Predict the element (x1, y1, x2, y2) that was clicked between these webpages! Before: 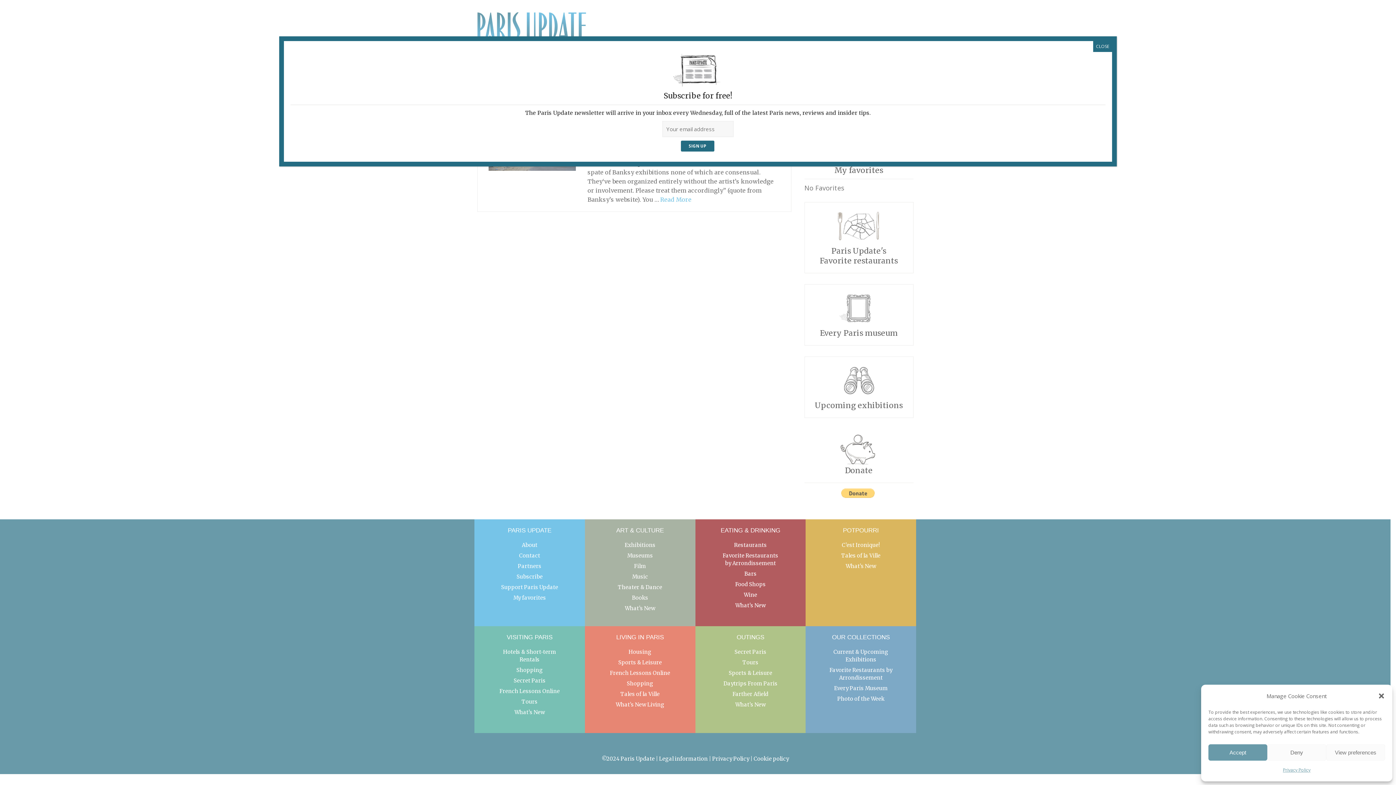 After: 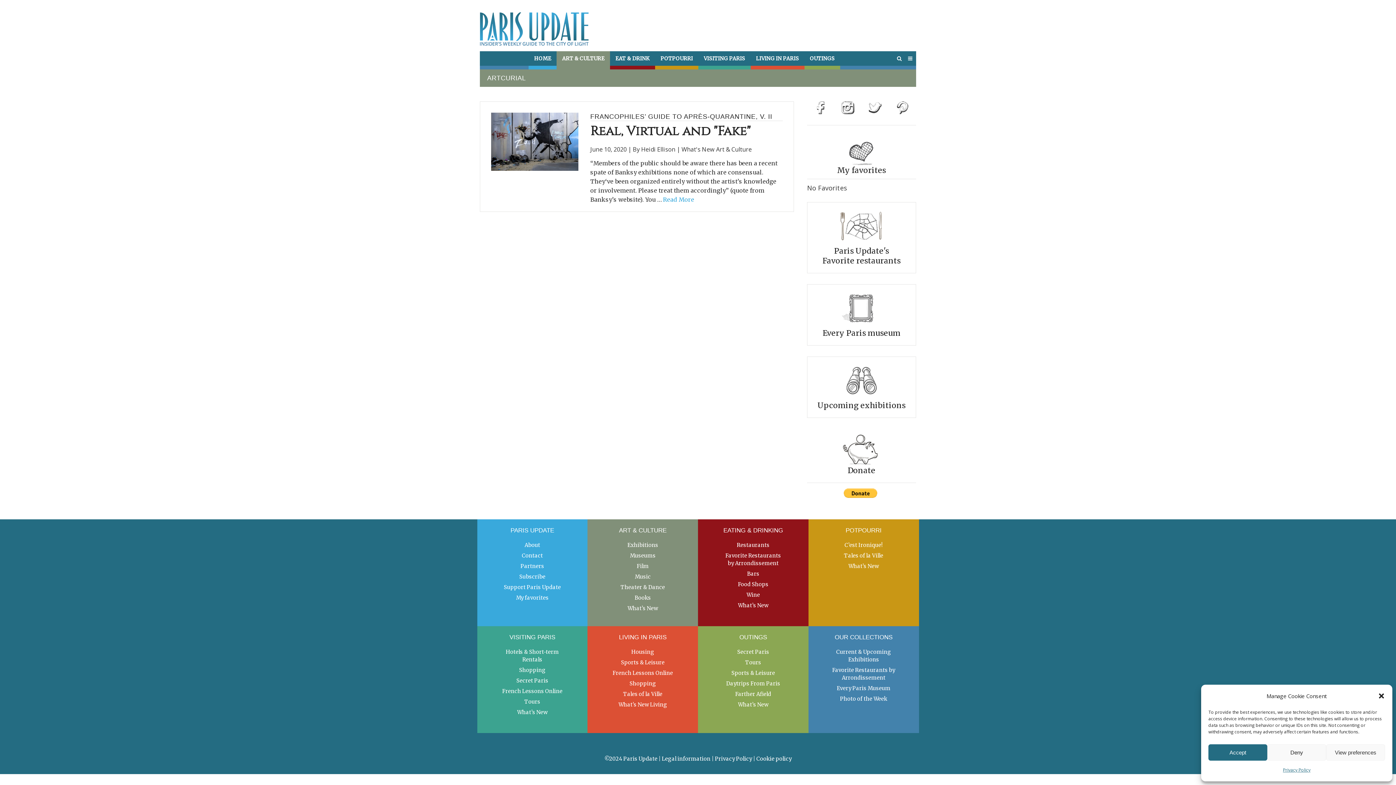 Action: label: Close bbox: (1093, 41, 1112, 52)